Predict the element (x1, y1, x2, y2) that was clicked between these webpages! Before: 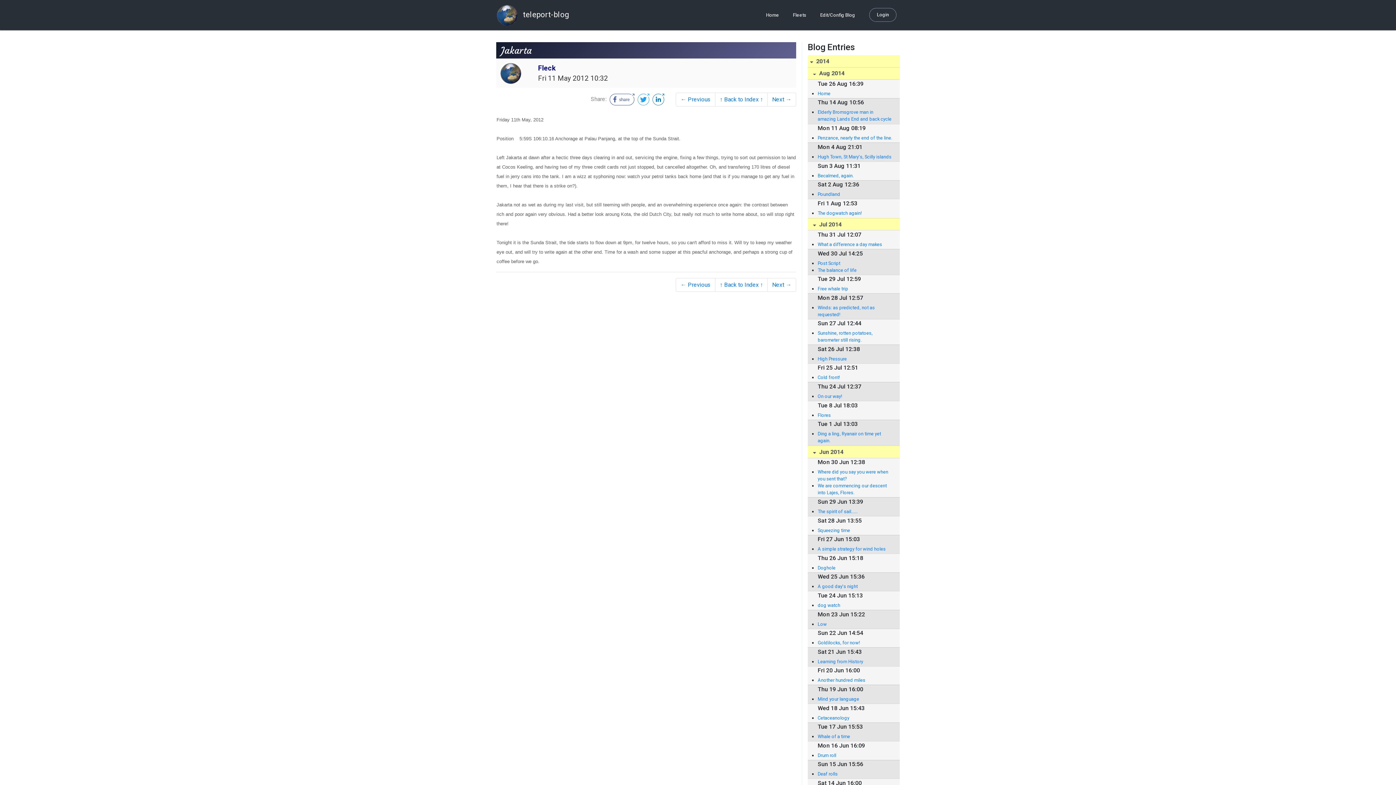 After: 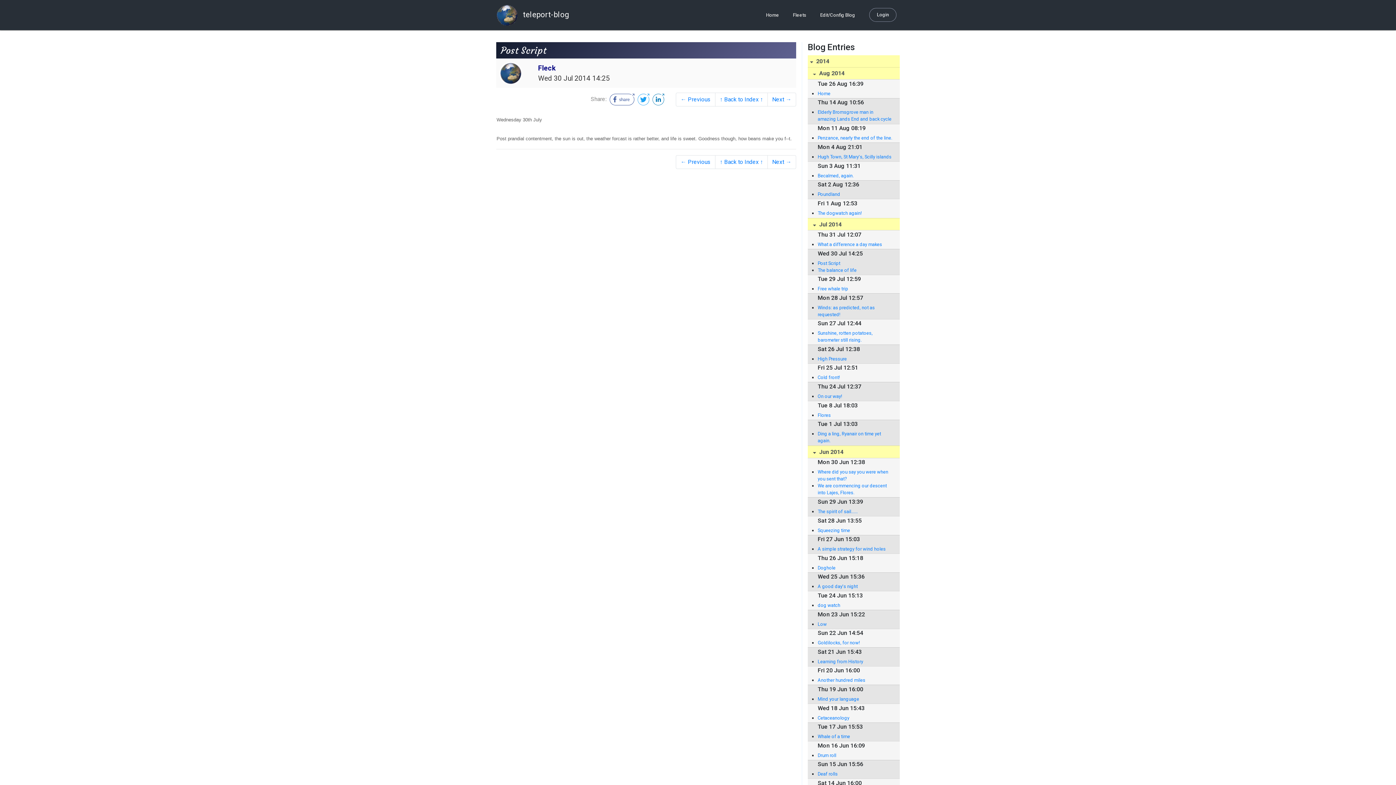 Action: label: Post Script bbox: (817, 259, 892, 266)